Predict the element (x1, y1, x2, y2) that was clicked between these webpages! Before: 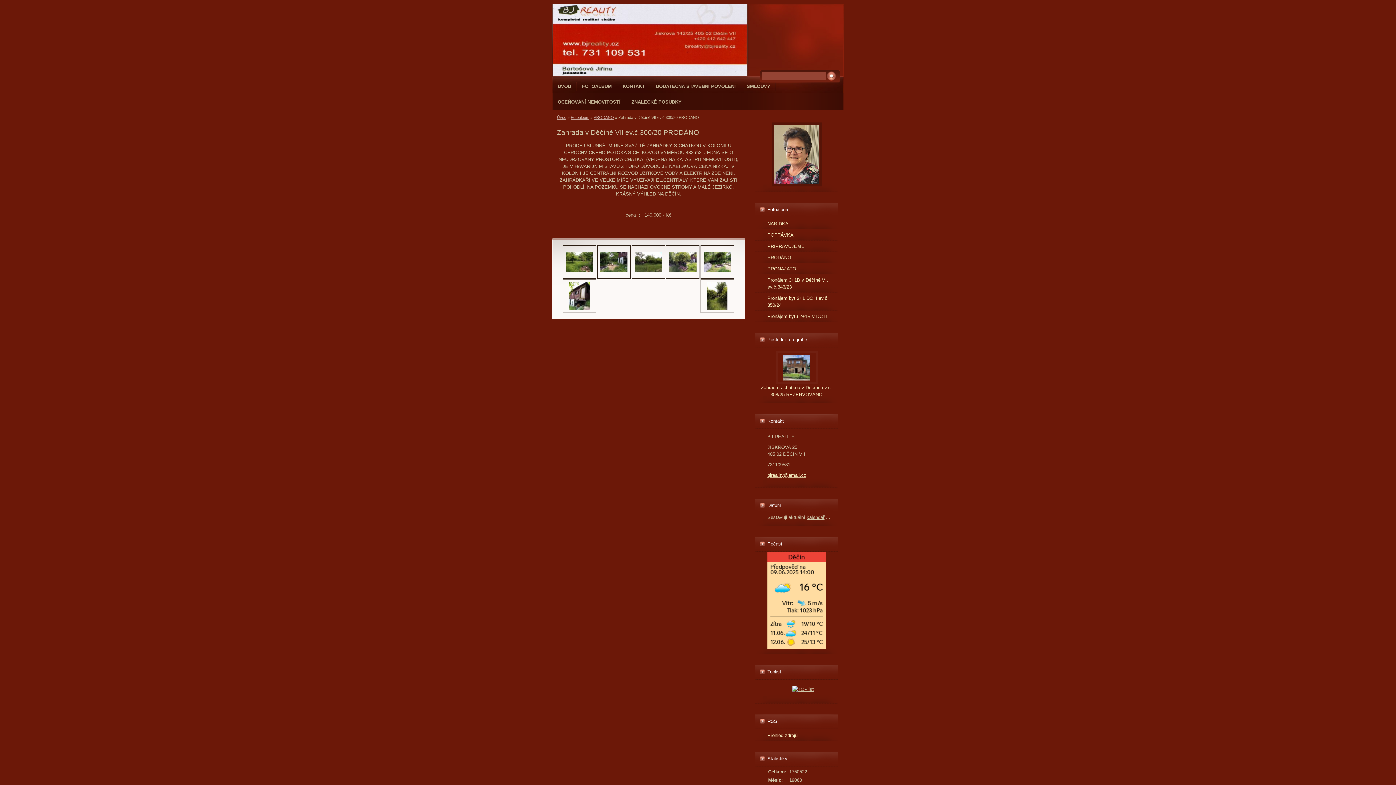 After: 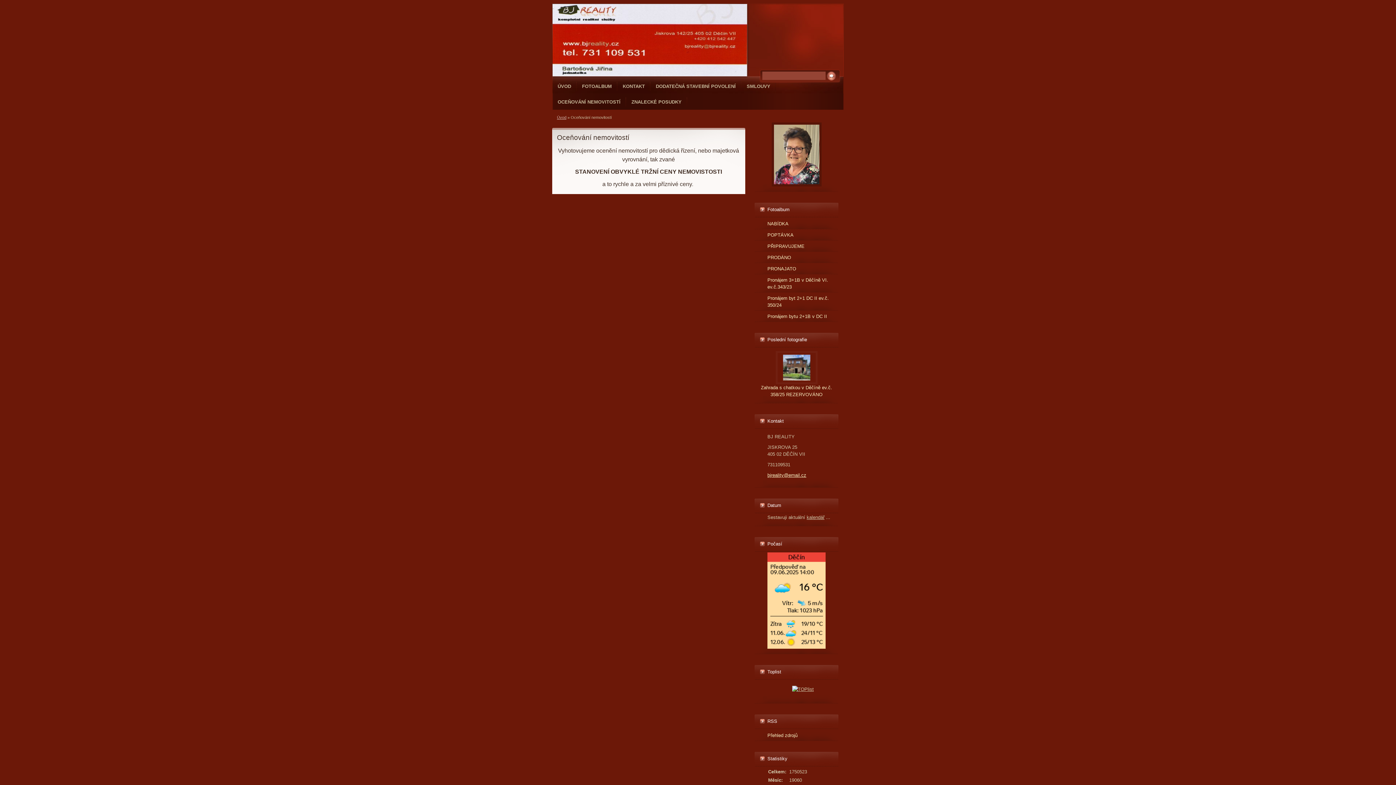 Action: bbox: (552, 94, 626, 109) label: OCEŇOVÁNÍ NEMOVITOSTÍ